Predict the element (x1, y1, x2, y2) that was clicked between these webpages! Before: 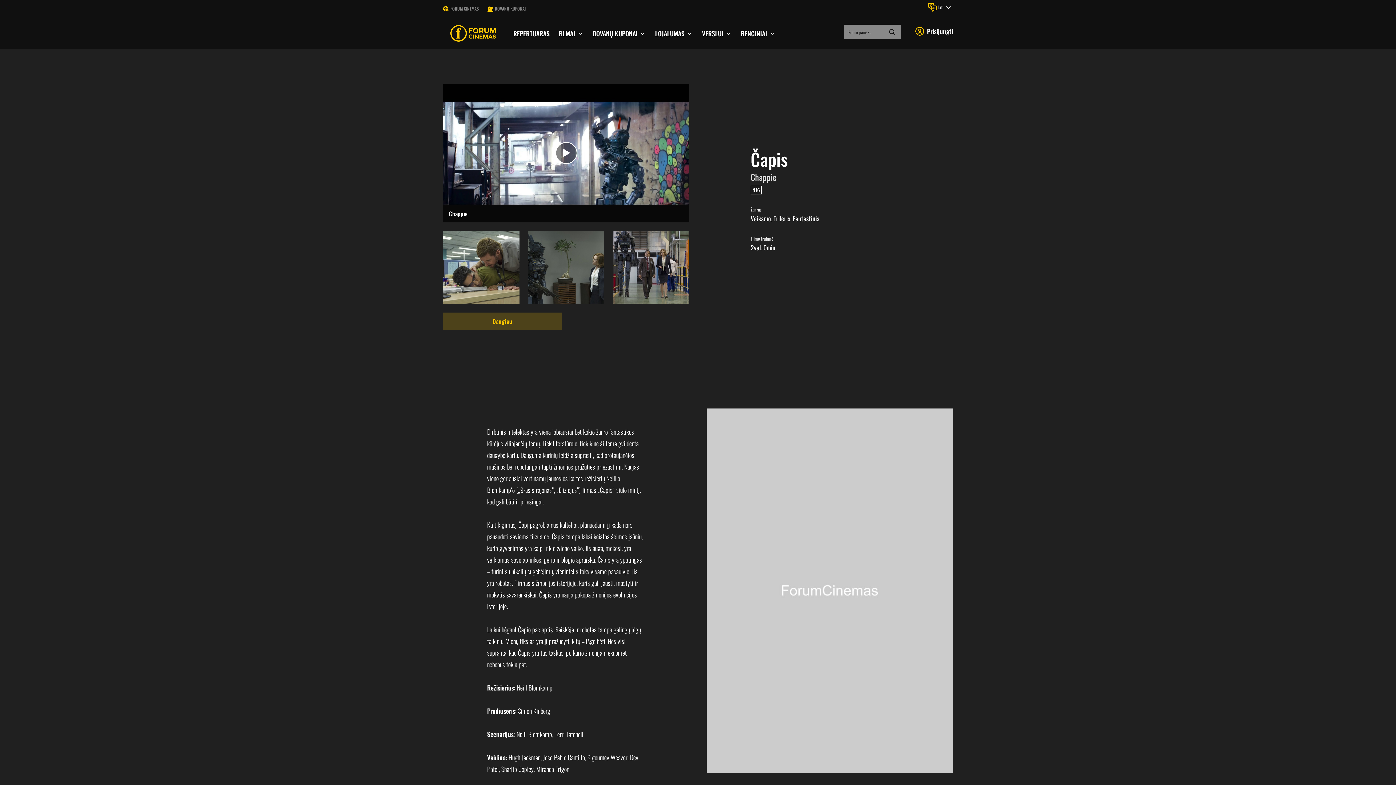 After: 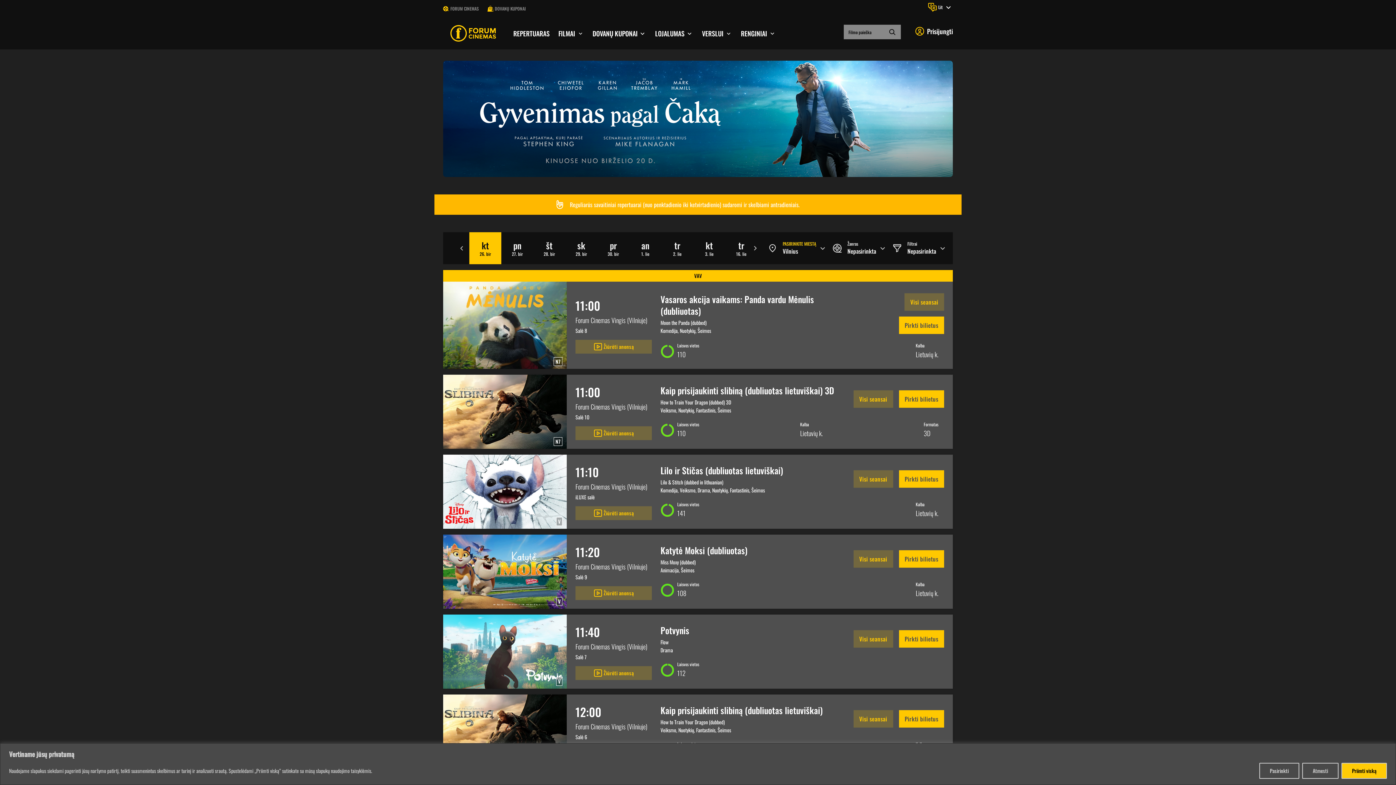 Action: label: FORUM CINEMAS bbox: (450, 5, 478, 11)